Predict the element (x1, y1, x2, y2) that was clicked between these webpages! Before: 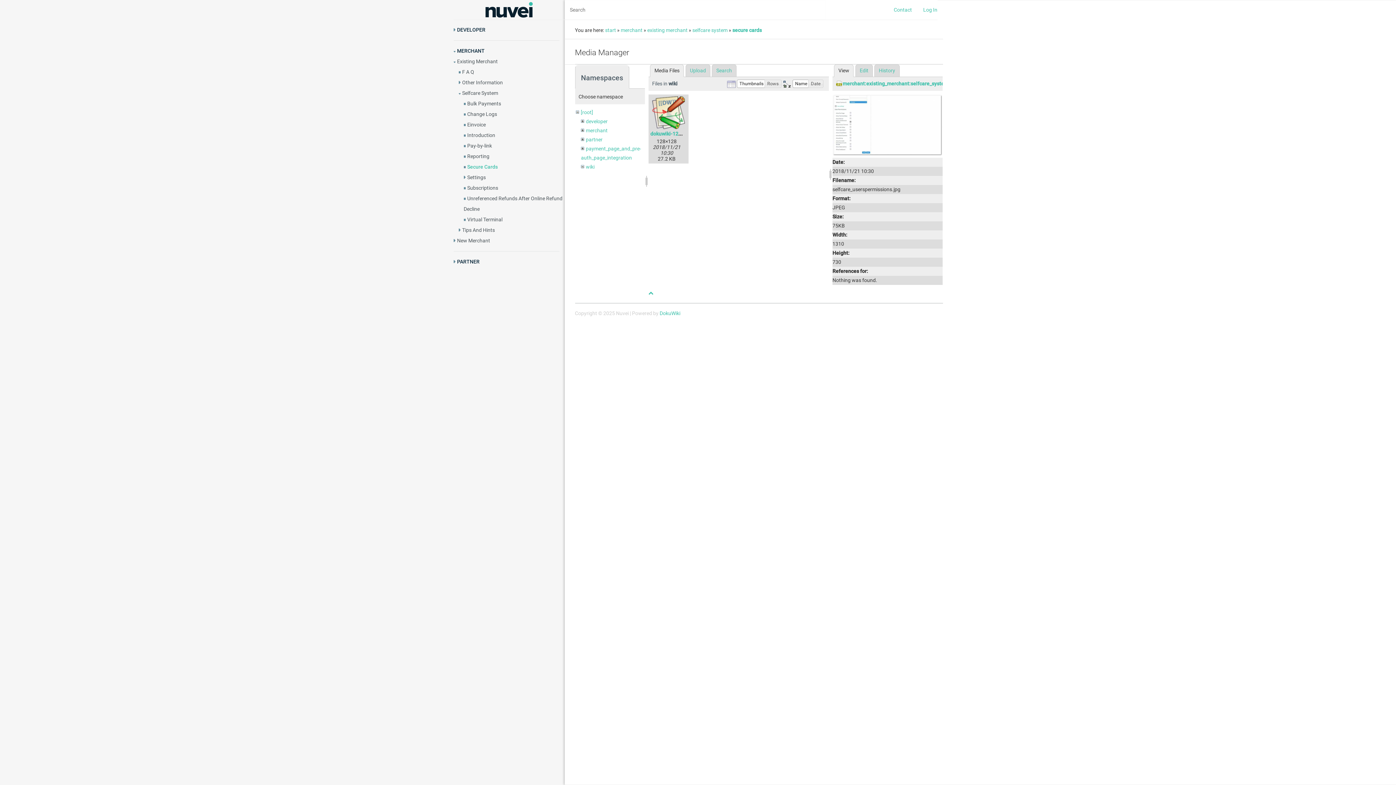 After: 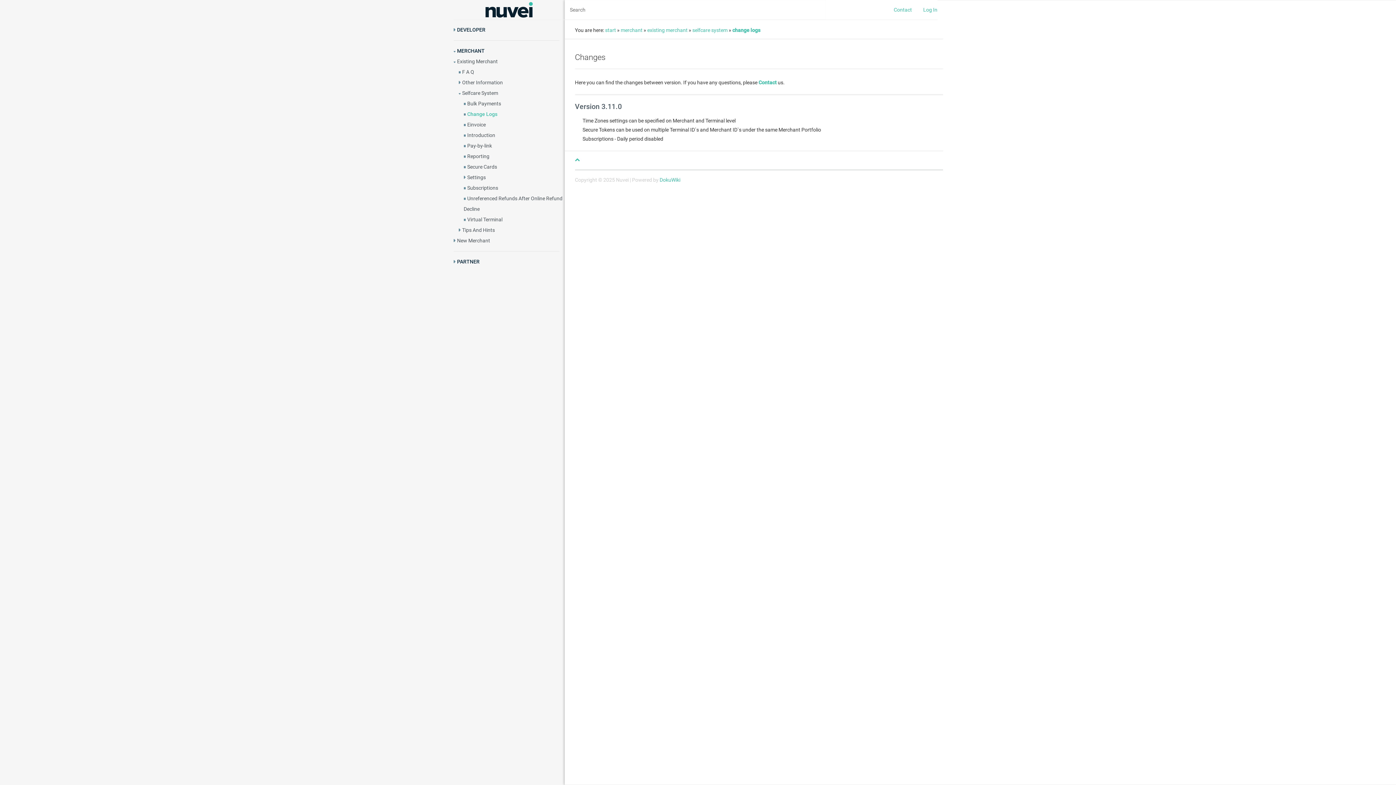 Action: label: Change Logs bbox: (467, 111, 497, 117)